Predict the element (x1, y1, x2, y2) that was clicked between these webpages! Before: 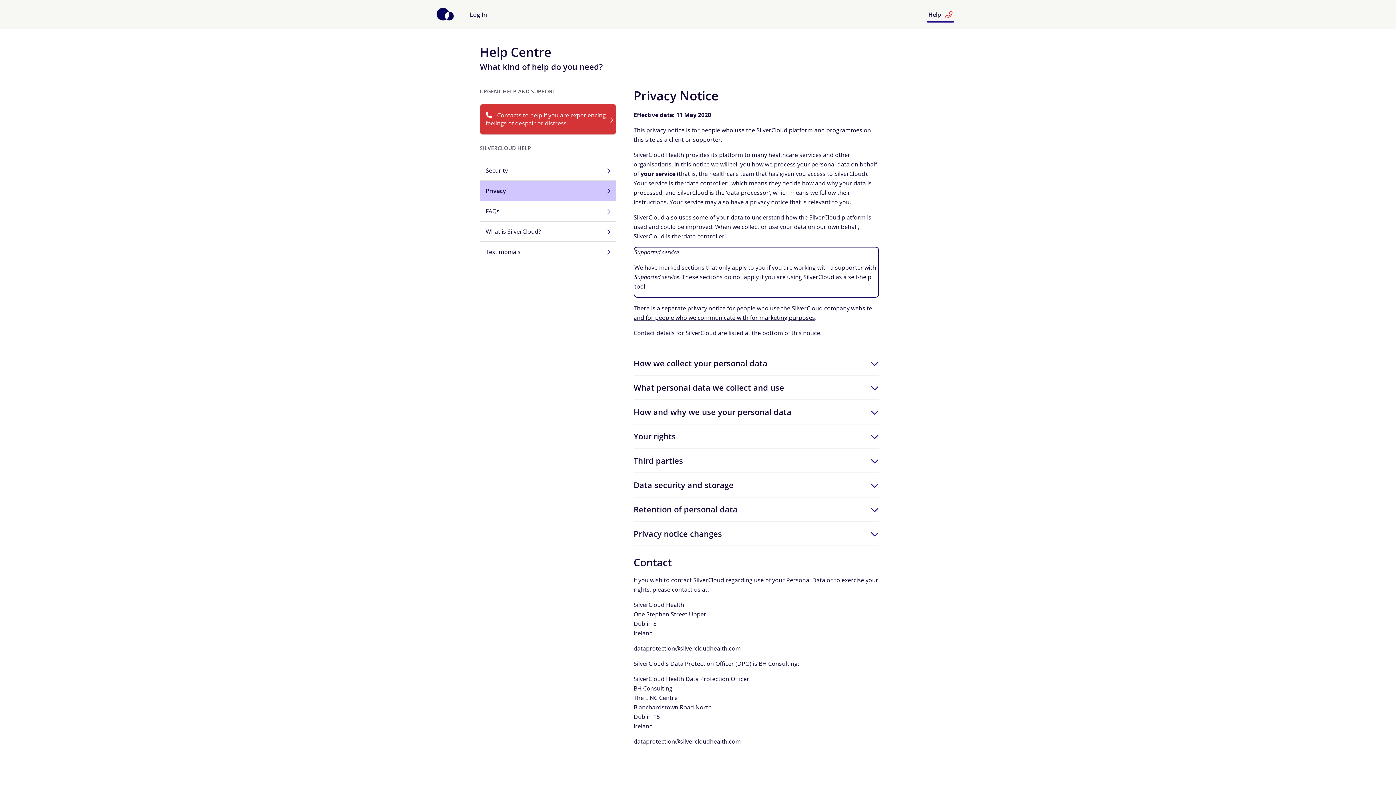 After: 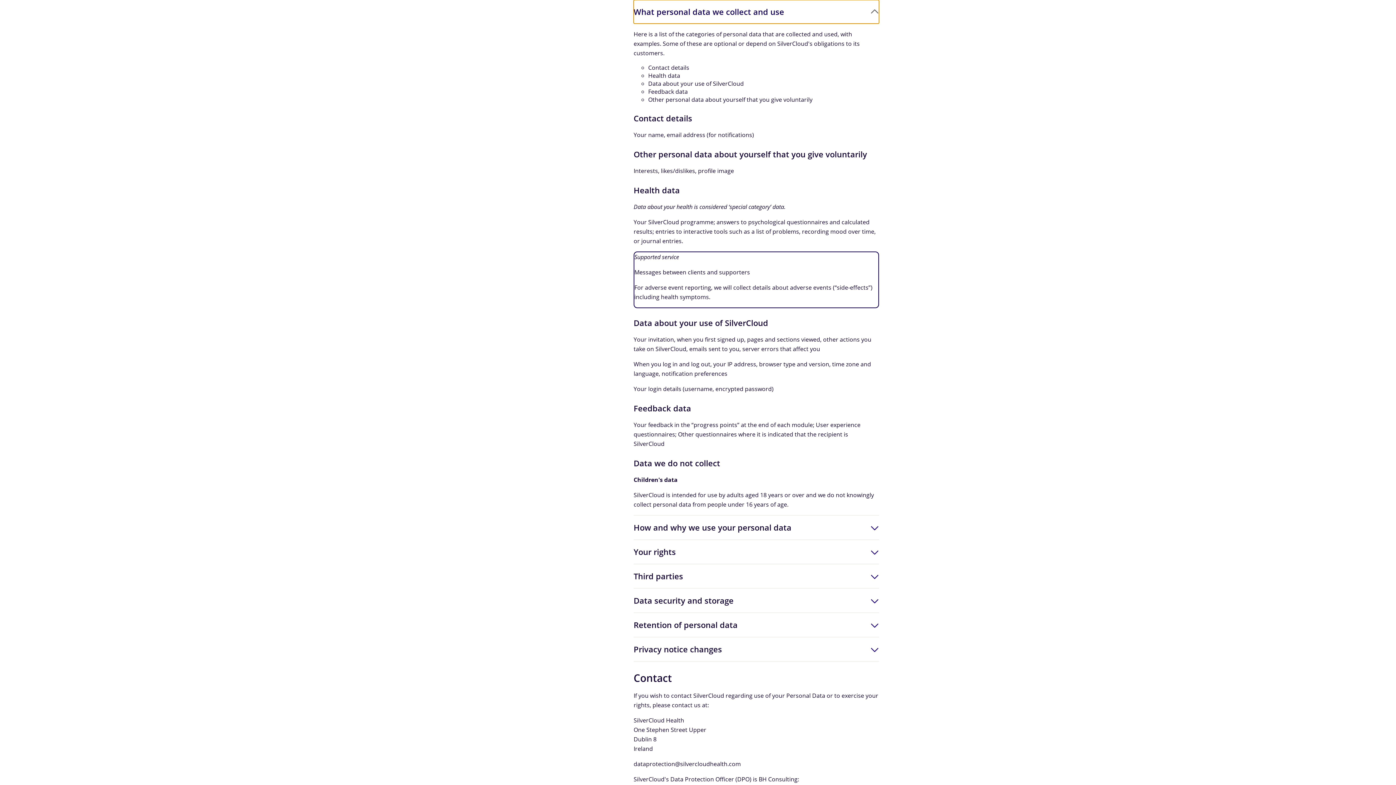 Action: bbox: (633, 376, 879, 399) label: What personal data we collect and use